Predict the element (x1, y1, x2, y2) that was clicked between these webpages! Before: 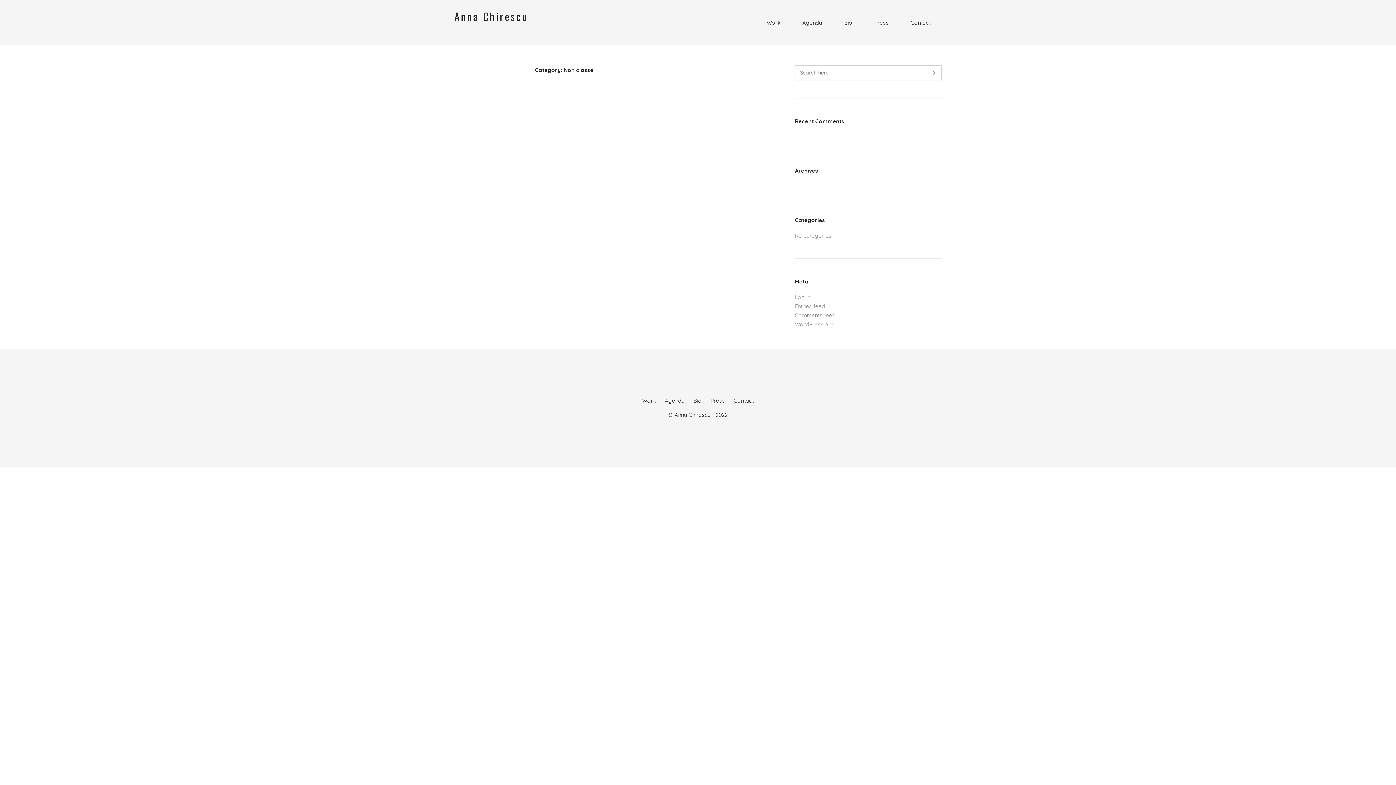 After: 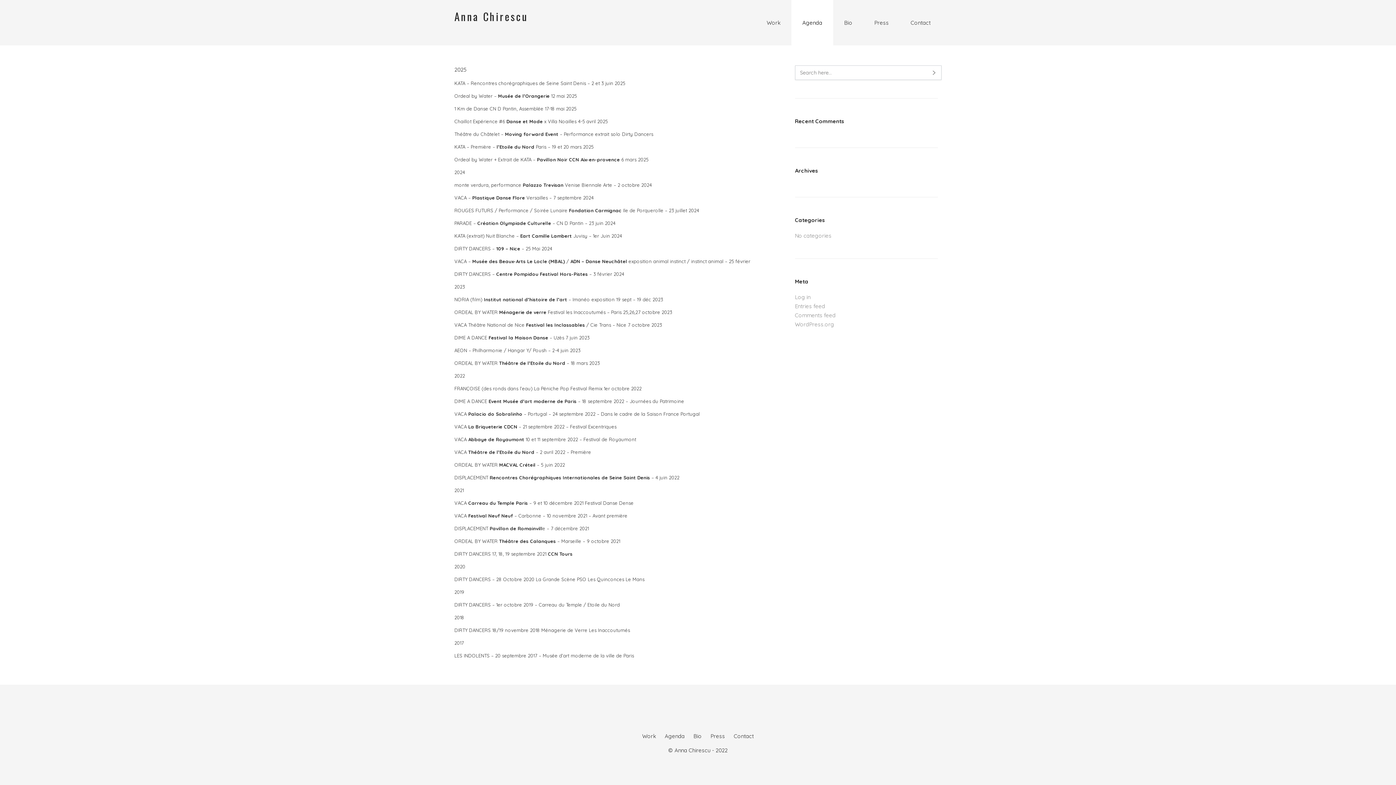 Action: label: Agenda bbox: (664, 397, 684, 404)